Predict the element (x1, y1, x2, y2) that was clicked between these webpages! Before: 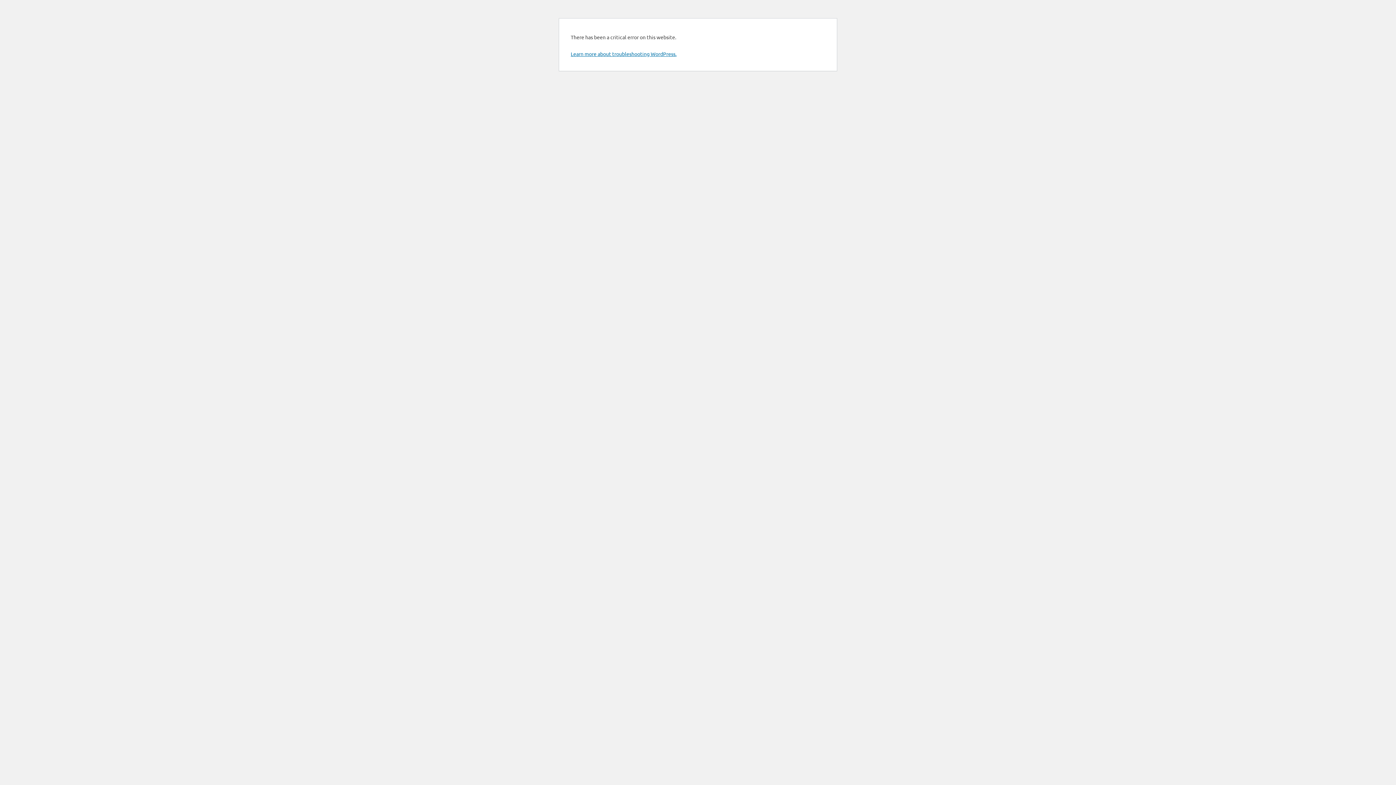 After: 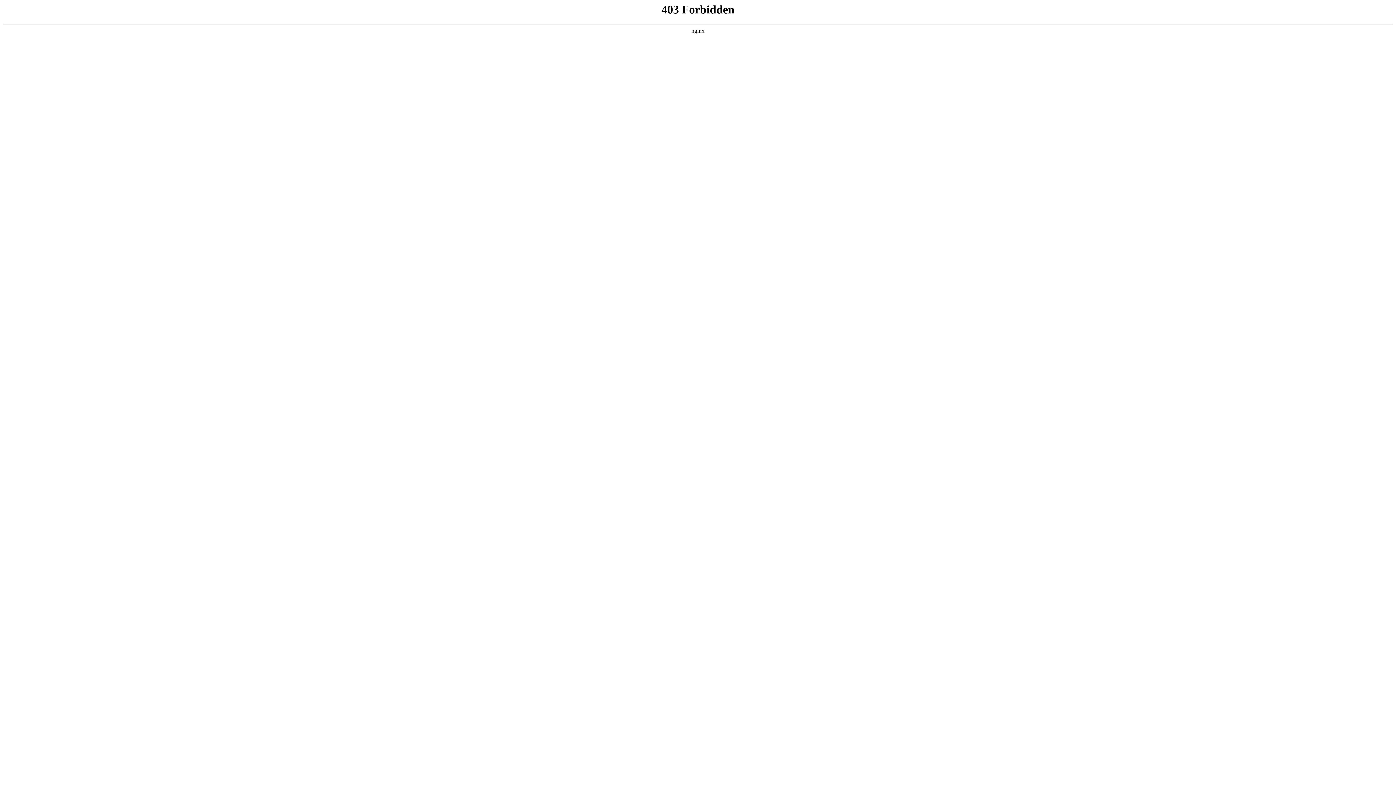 Action: label: Learn more about troubleshooting WordPress. bbox: (570, 50, 676, 57)